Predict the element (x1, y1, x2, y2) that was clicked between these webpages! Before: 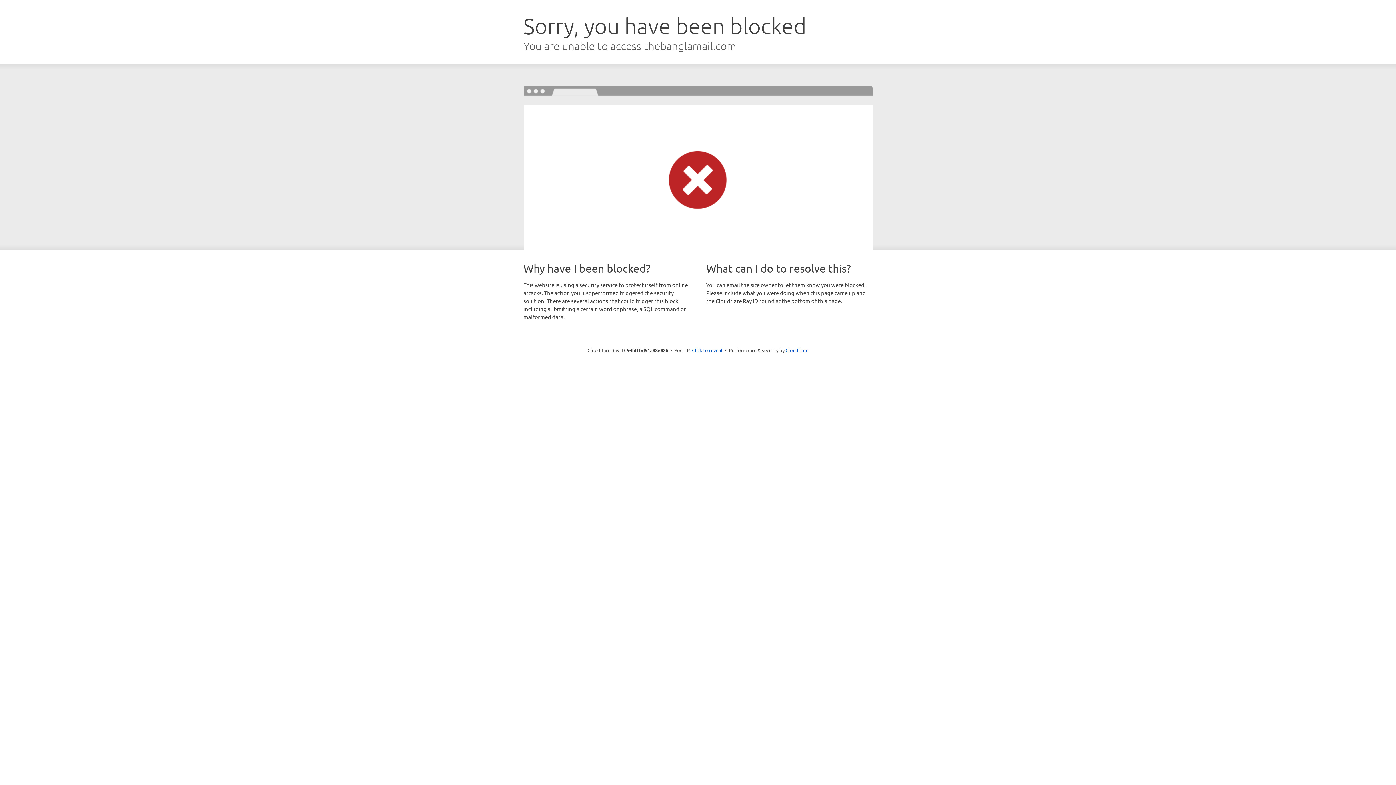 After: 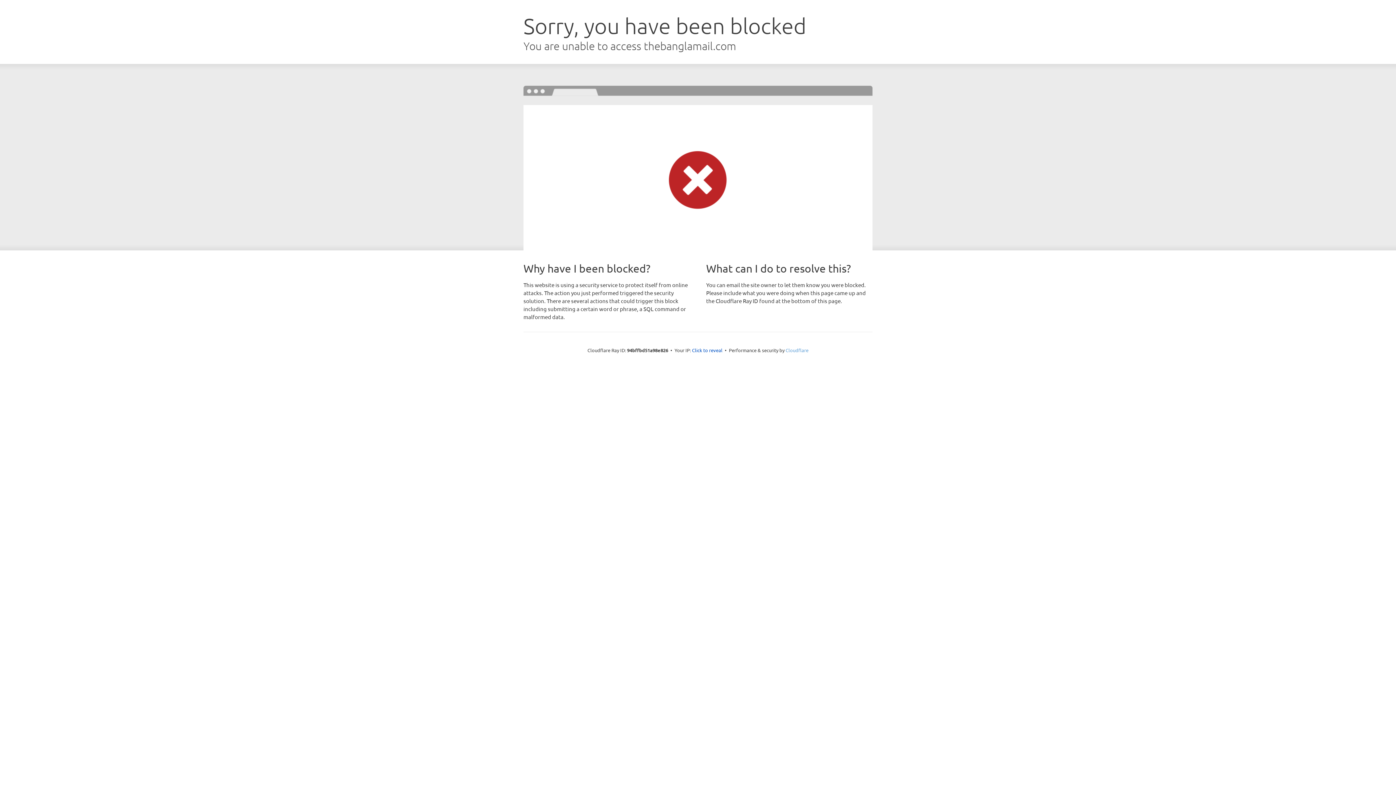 Action: bbox: (785, 347, 808, 353) label: Cloudflare